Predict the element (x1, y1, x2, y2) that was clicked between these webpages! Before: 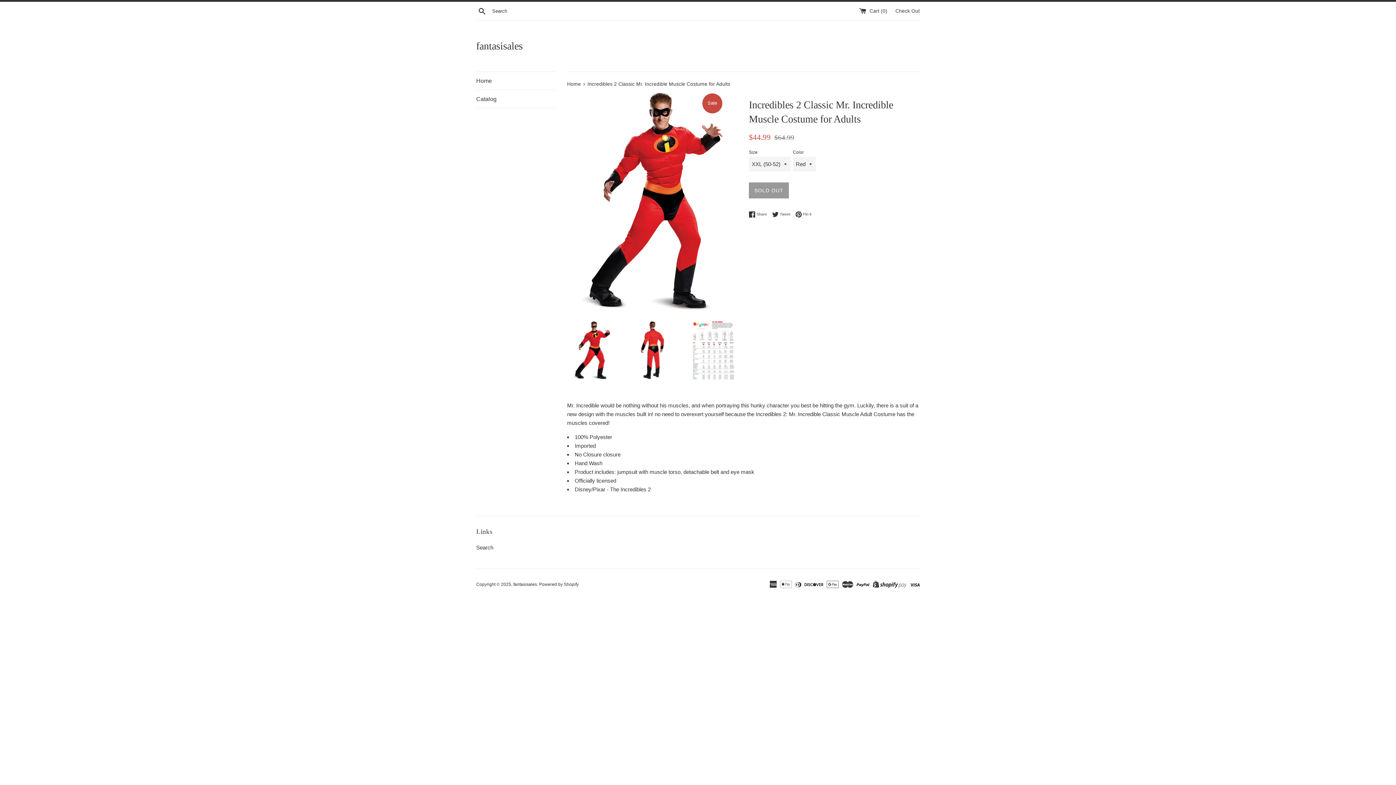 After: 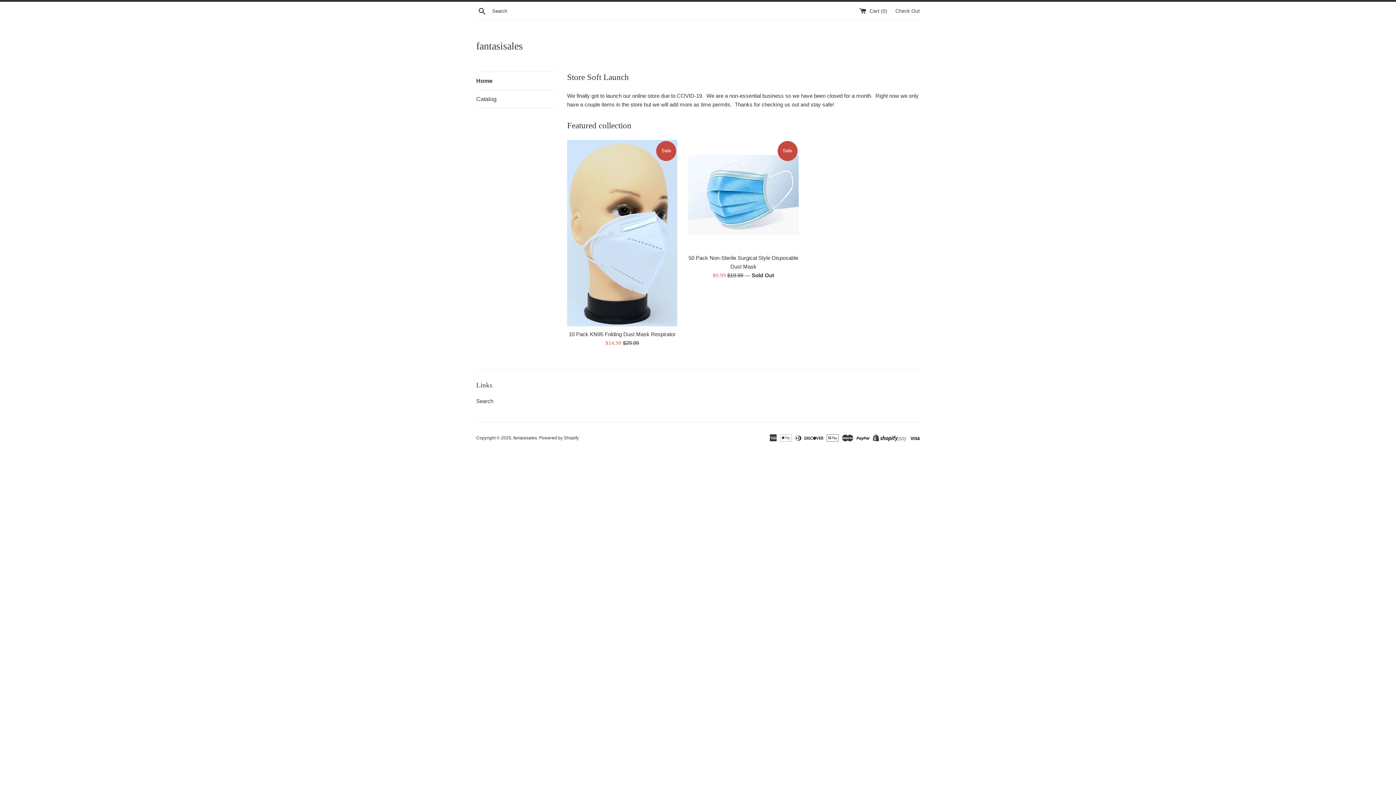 Action: bbox: (513, 582, 537, 587) label: fantasisales